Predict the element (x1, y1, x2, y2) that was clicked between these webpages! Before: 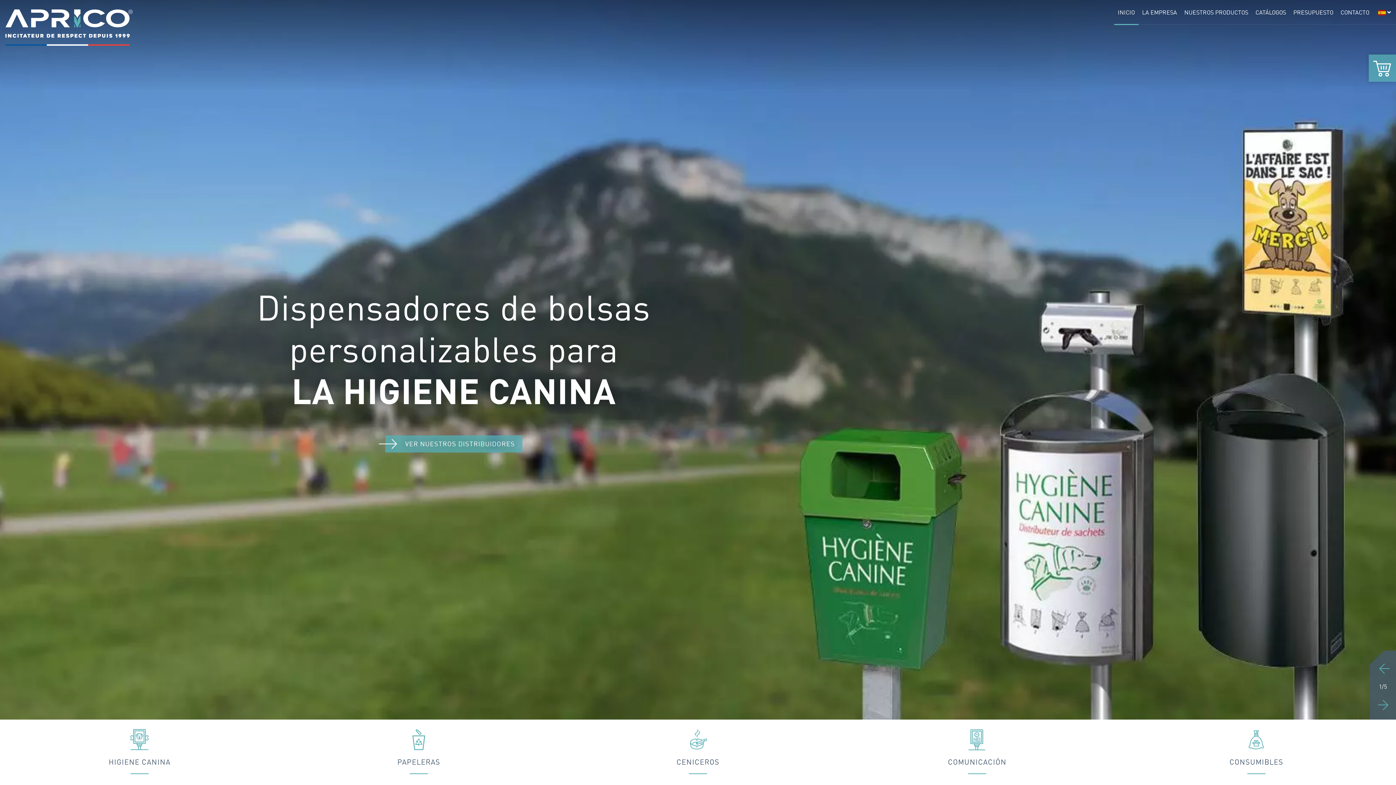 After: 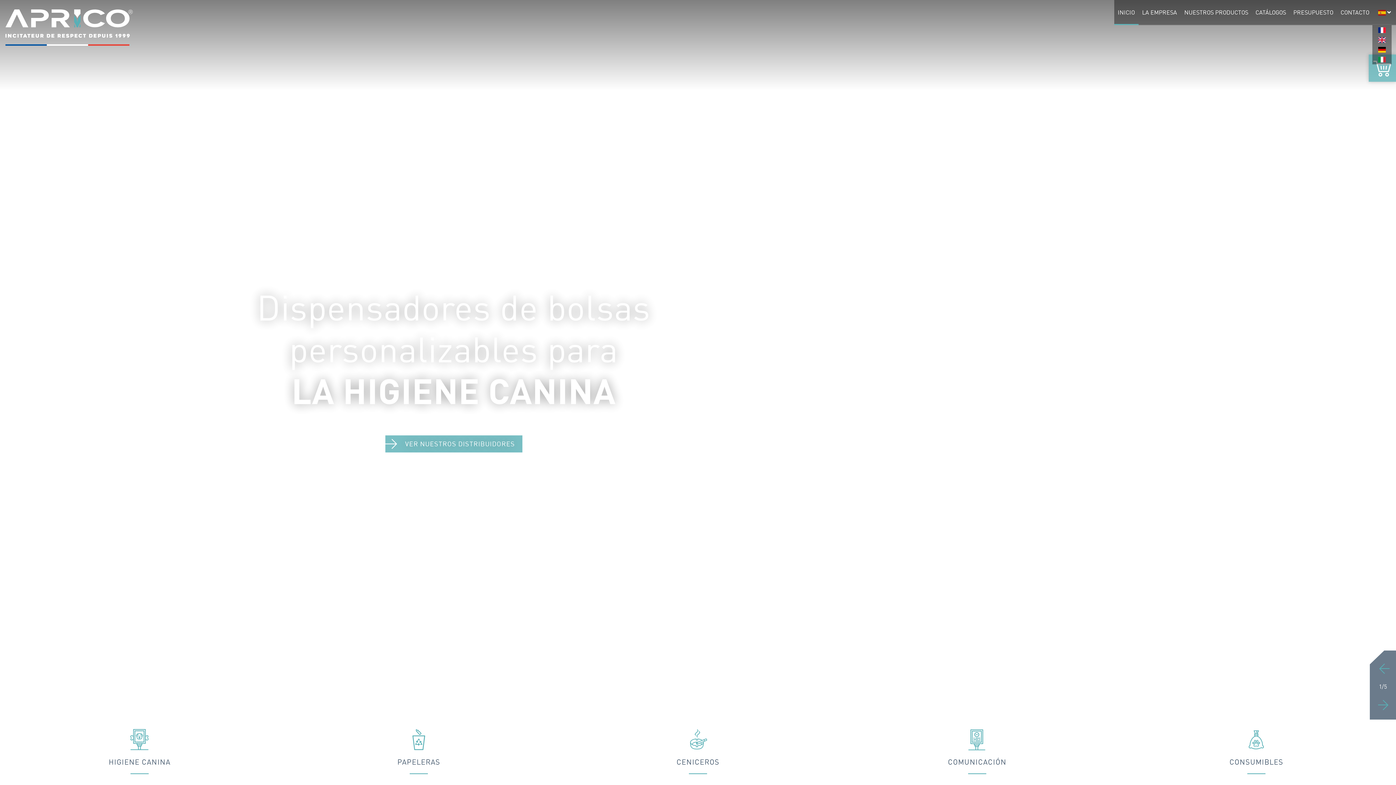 Action: bbox: (1376, 0, 1393, 25) label:  